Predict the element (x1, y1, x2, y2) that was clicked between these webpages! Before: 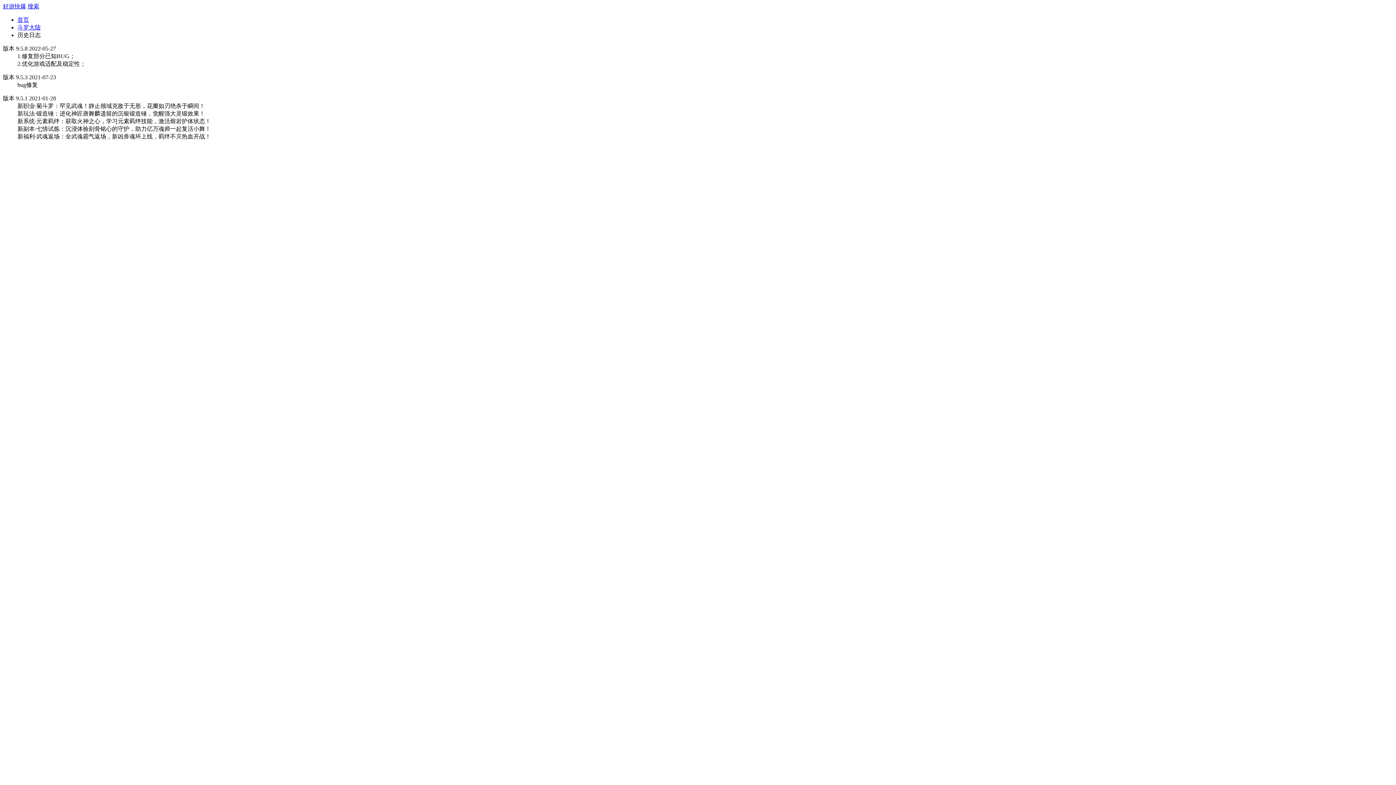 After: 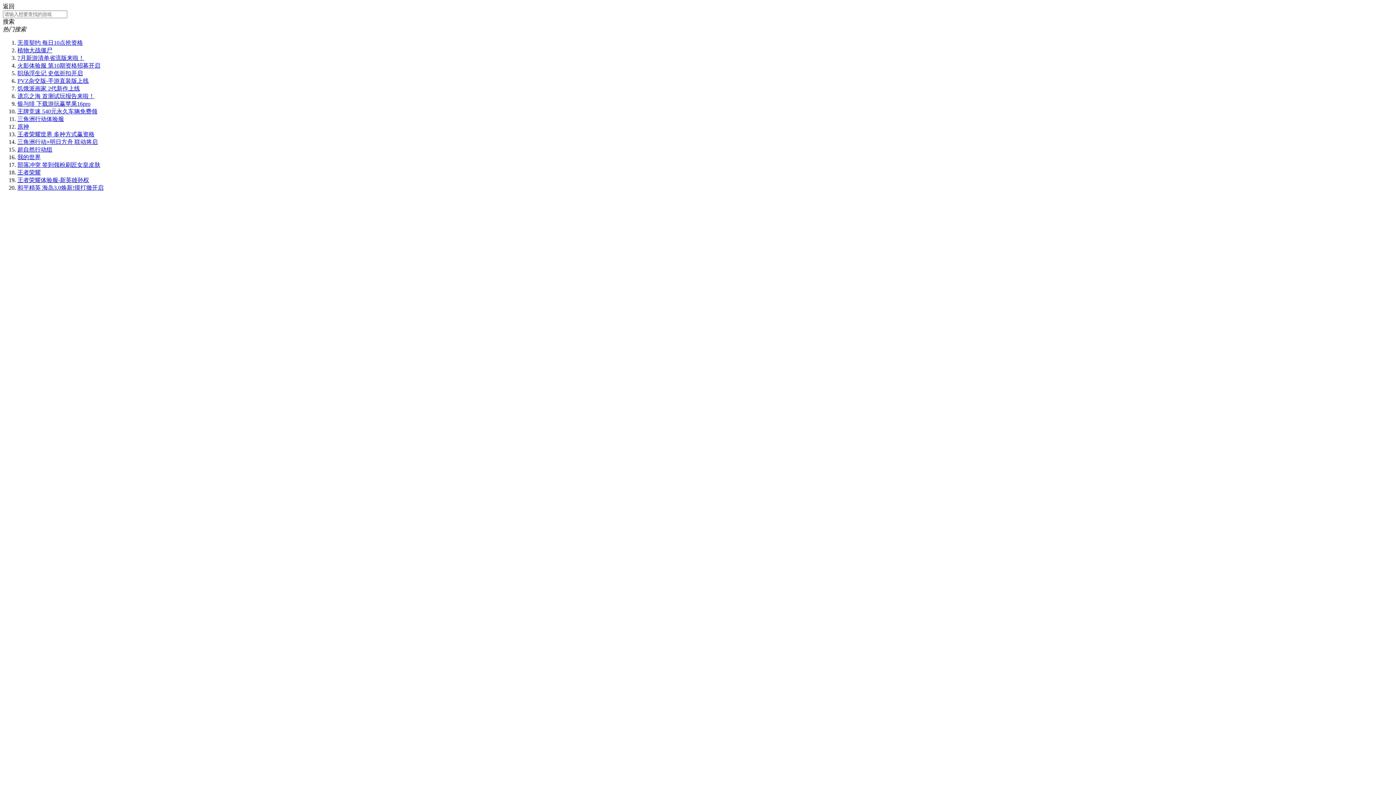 Action: bbox: (27, 3, 39, 9) label: 搜索